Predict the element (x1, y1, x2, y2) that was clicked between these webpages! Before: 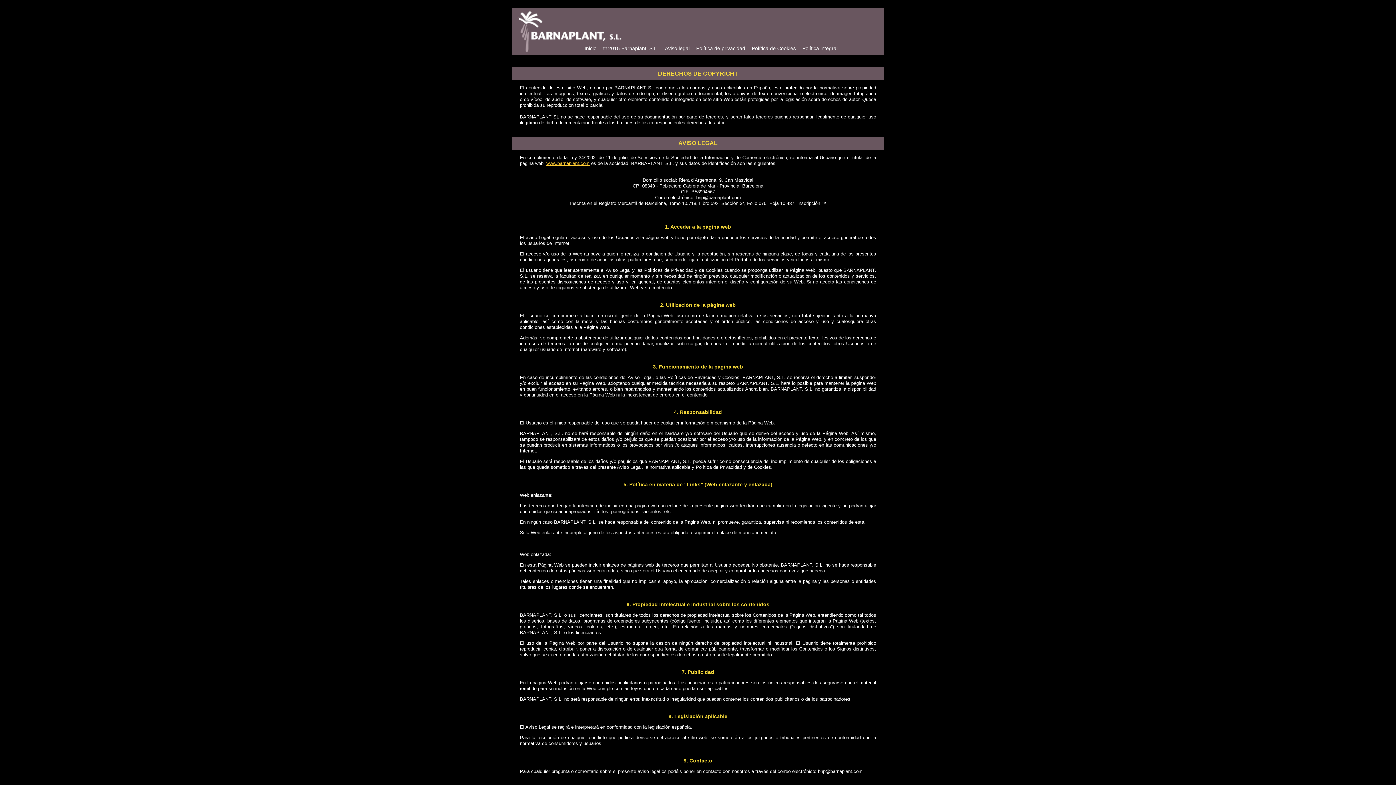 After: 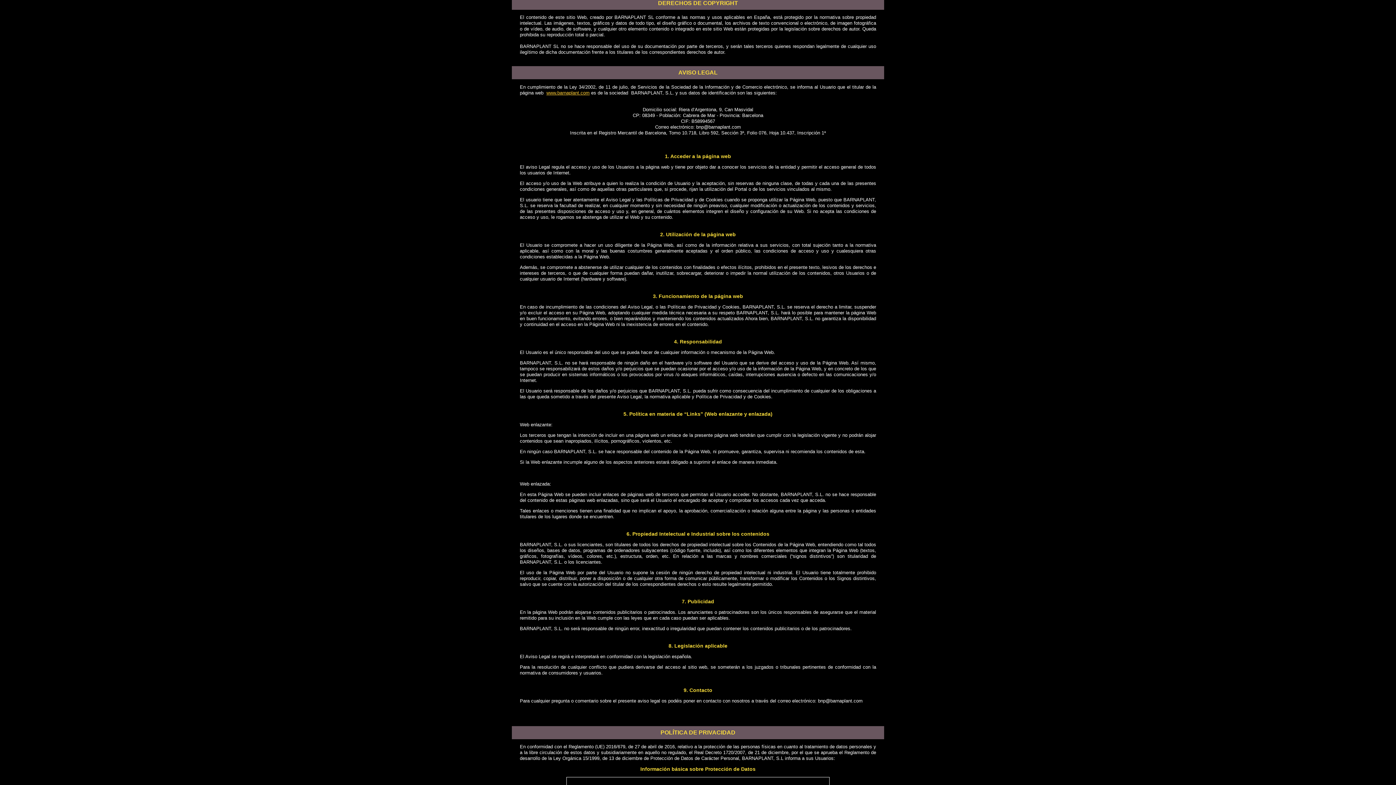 Action: label: © 2015 Barnaplant, S.L. bbox: (603, 45, 658, 51)